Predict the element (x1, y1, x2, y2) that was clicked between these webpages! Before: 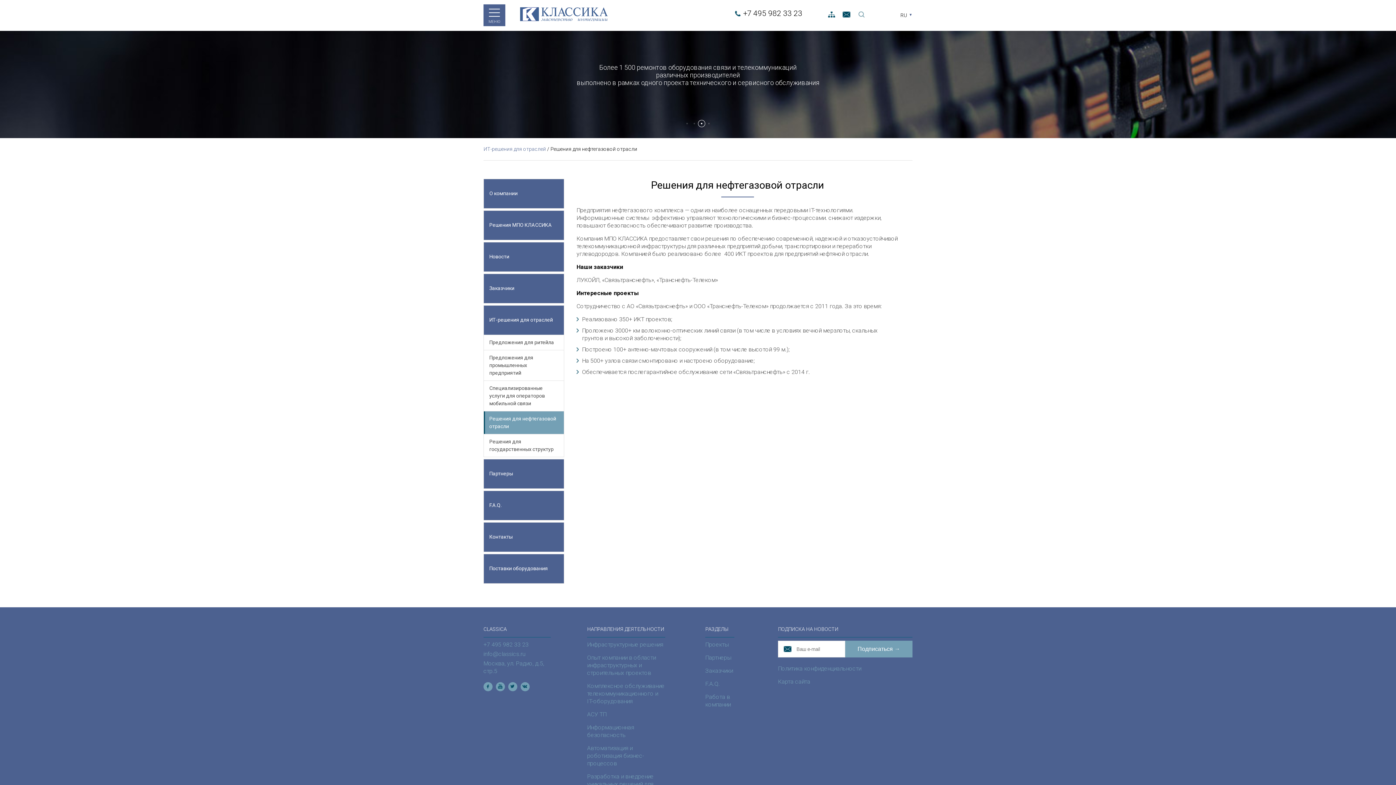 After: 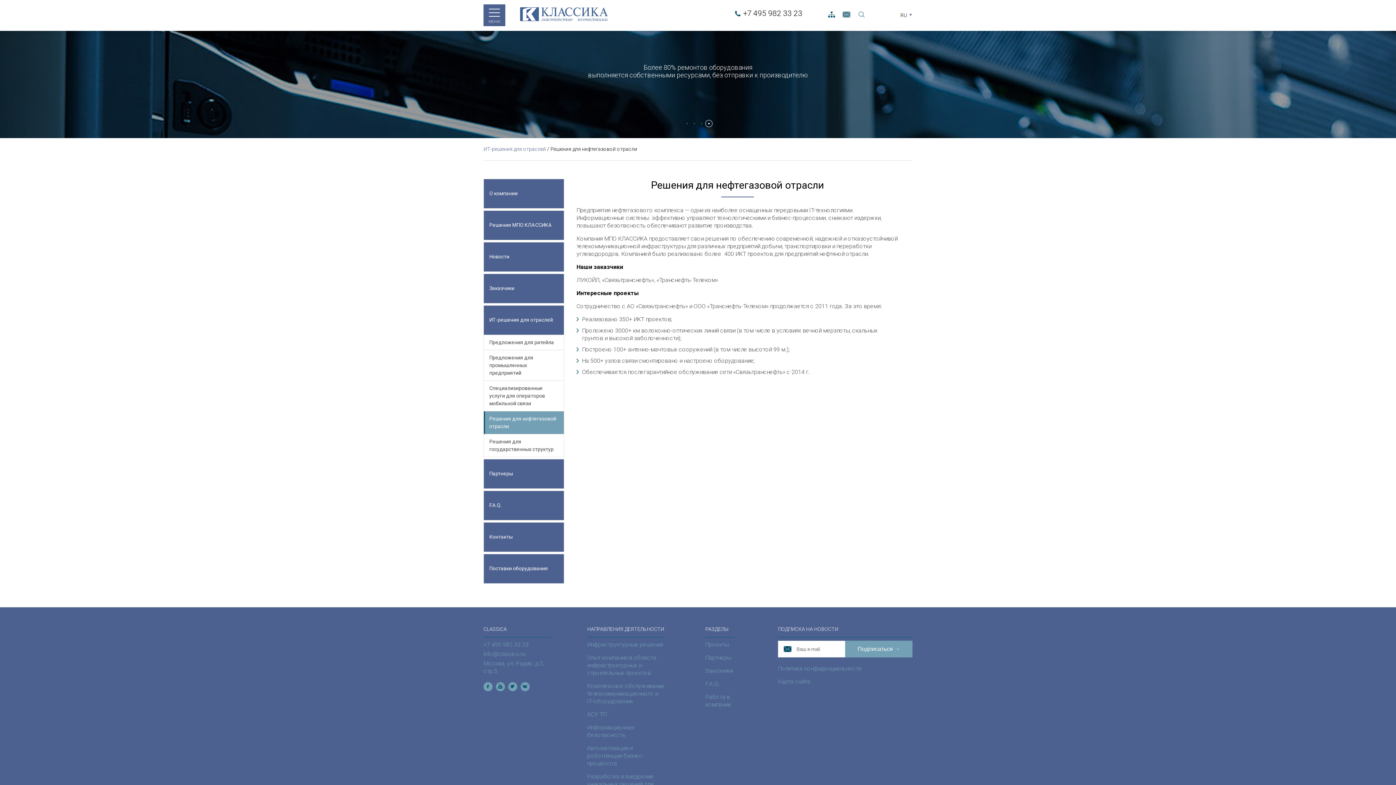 Action: bbox: (842, 11, 850, 17)